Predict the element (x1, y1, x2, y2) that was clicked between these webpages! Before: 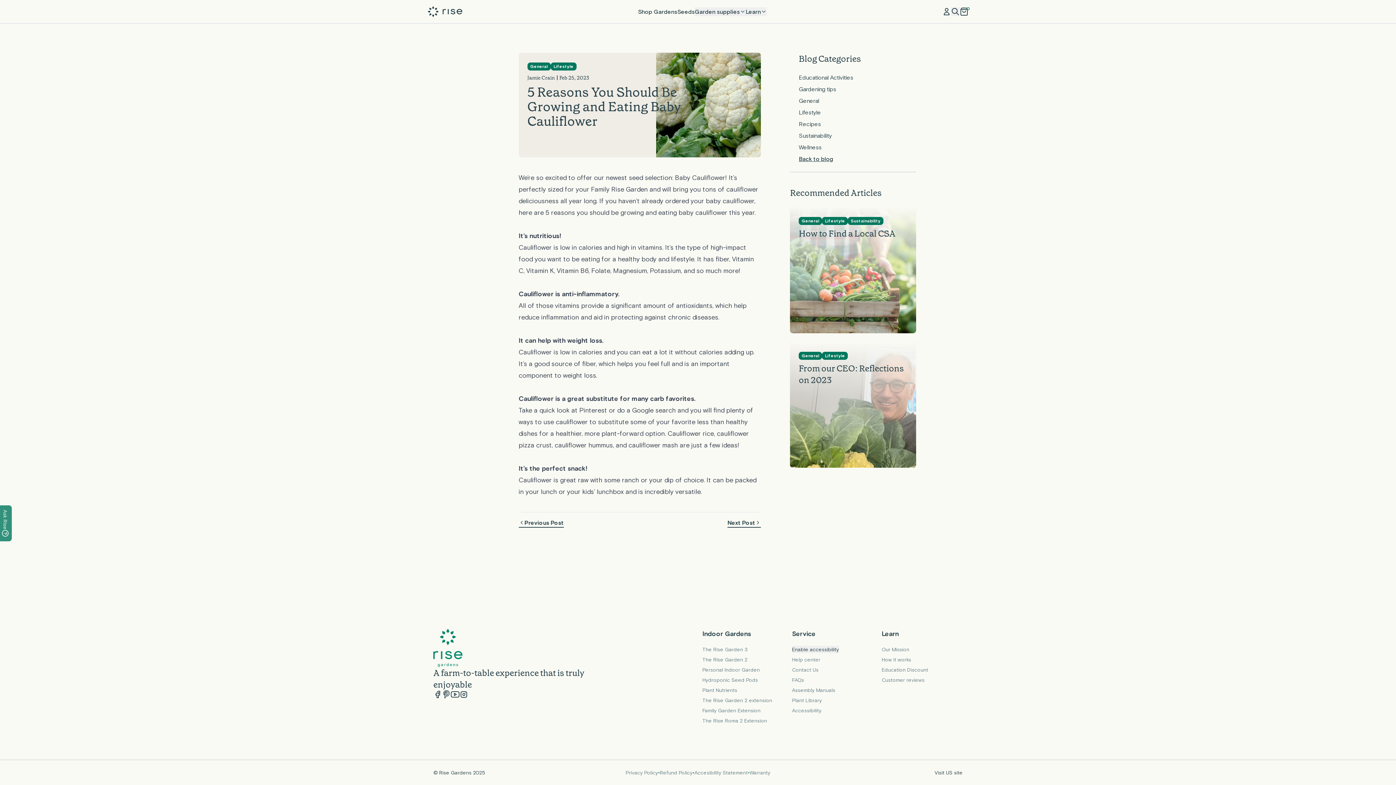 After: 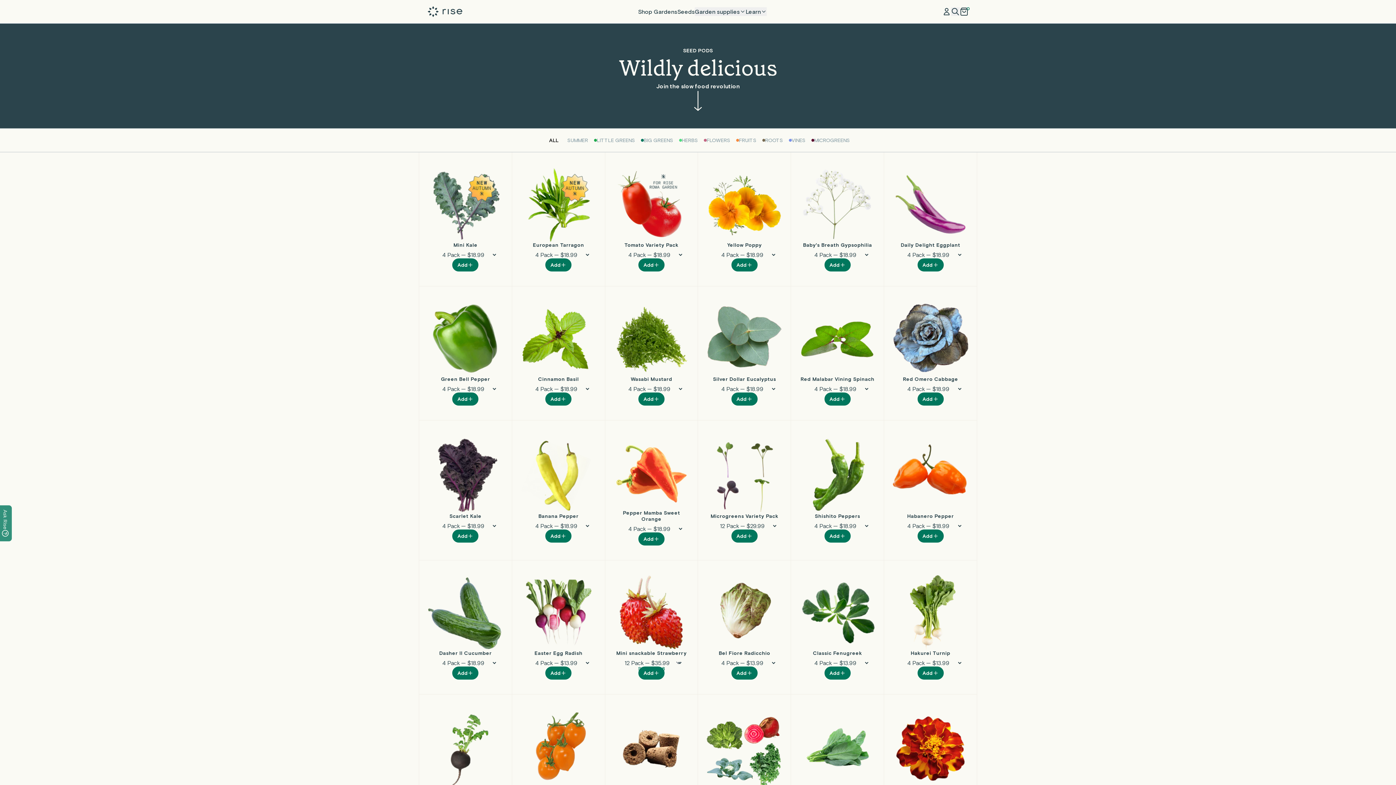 Action: bbox: (677, 7, 694, 16) label: Seeds